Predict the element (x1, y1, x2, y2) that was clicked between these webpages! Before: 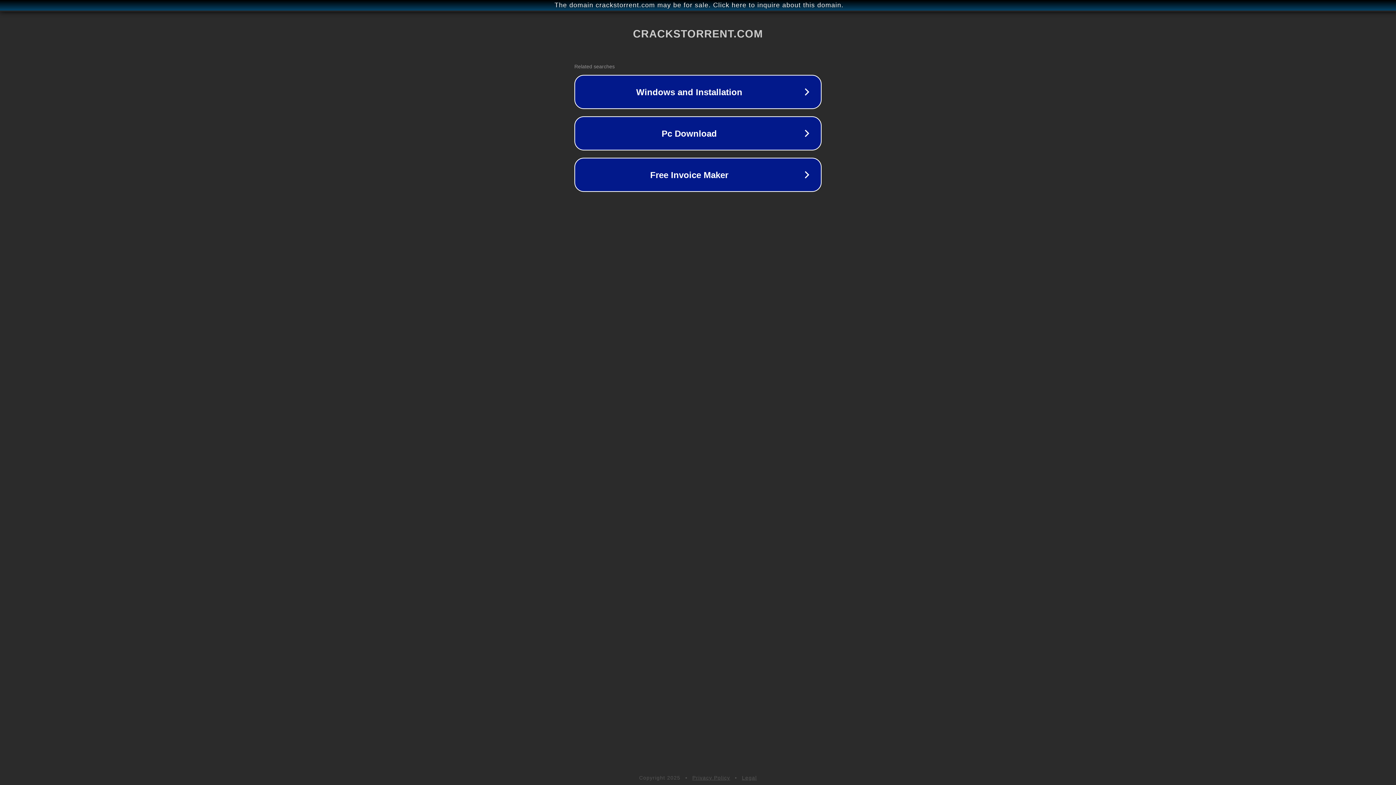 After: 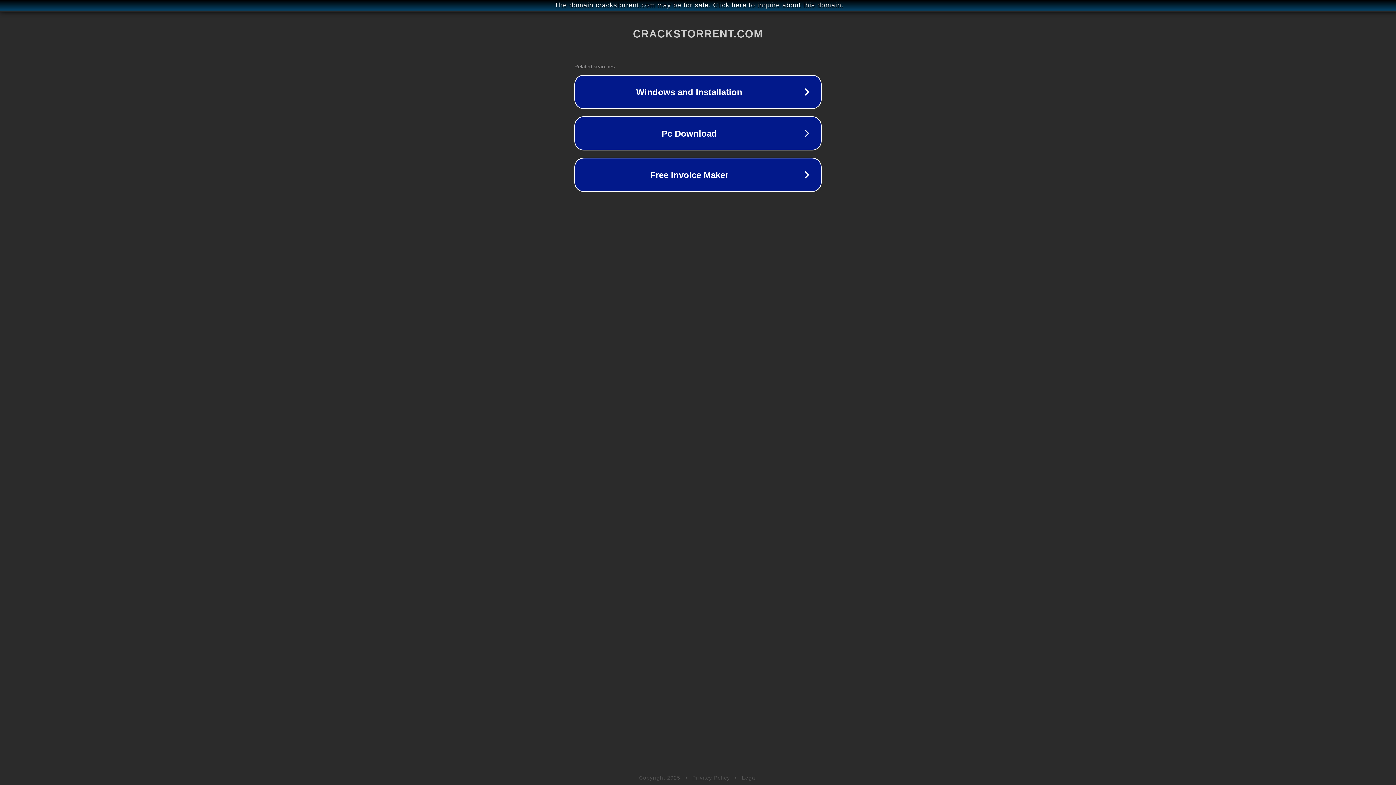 Action: label: Privacy Policy bbox: (692, 775, 730, 781)